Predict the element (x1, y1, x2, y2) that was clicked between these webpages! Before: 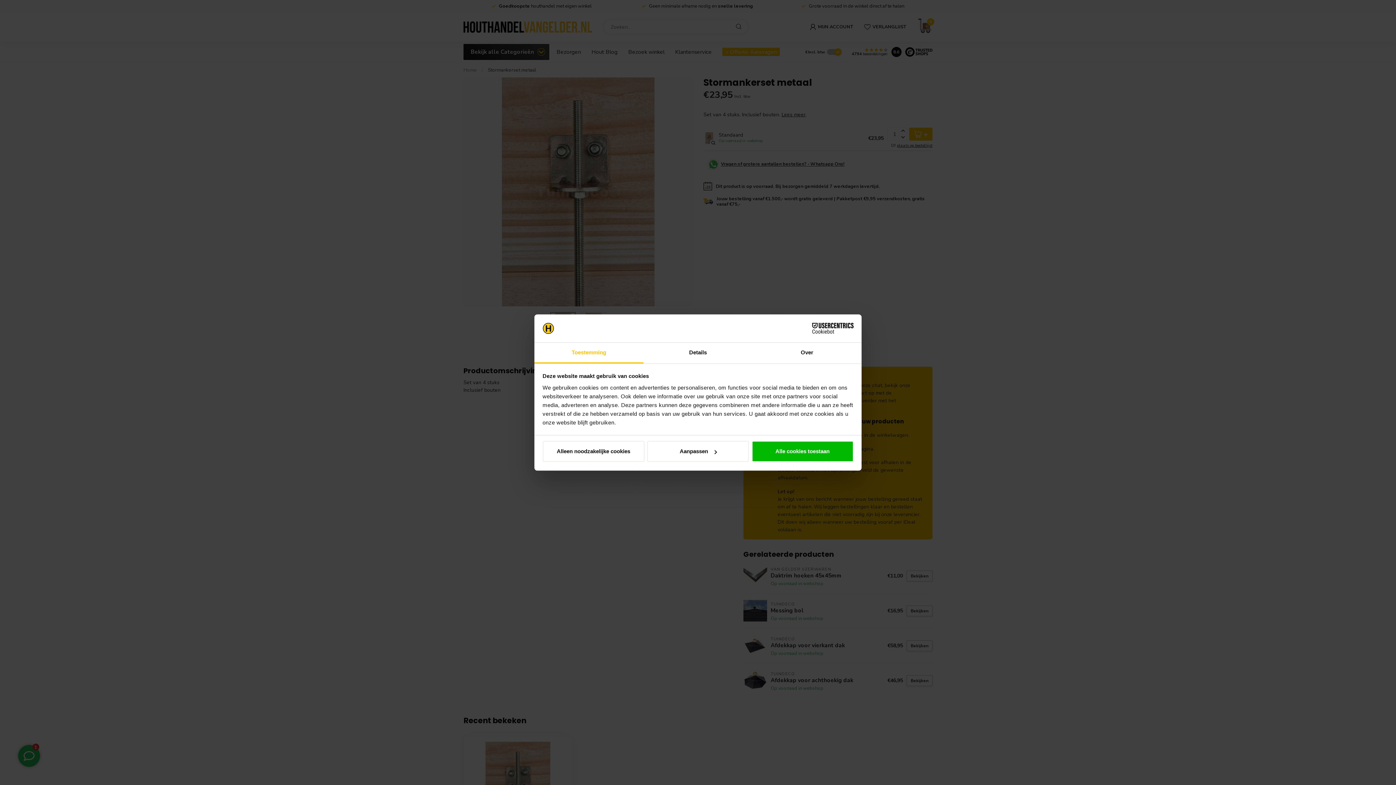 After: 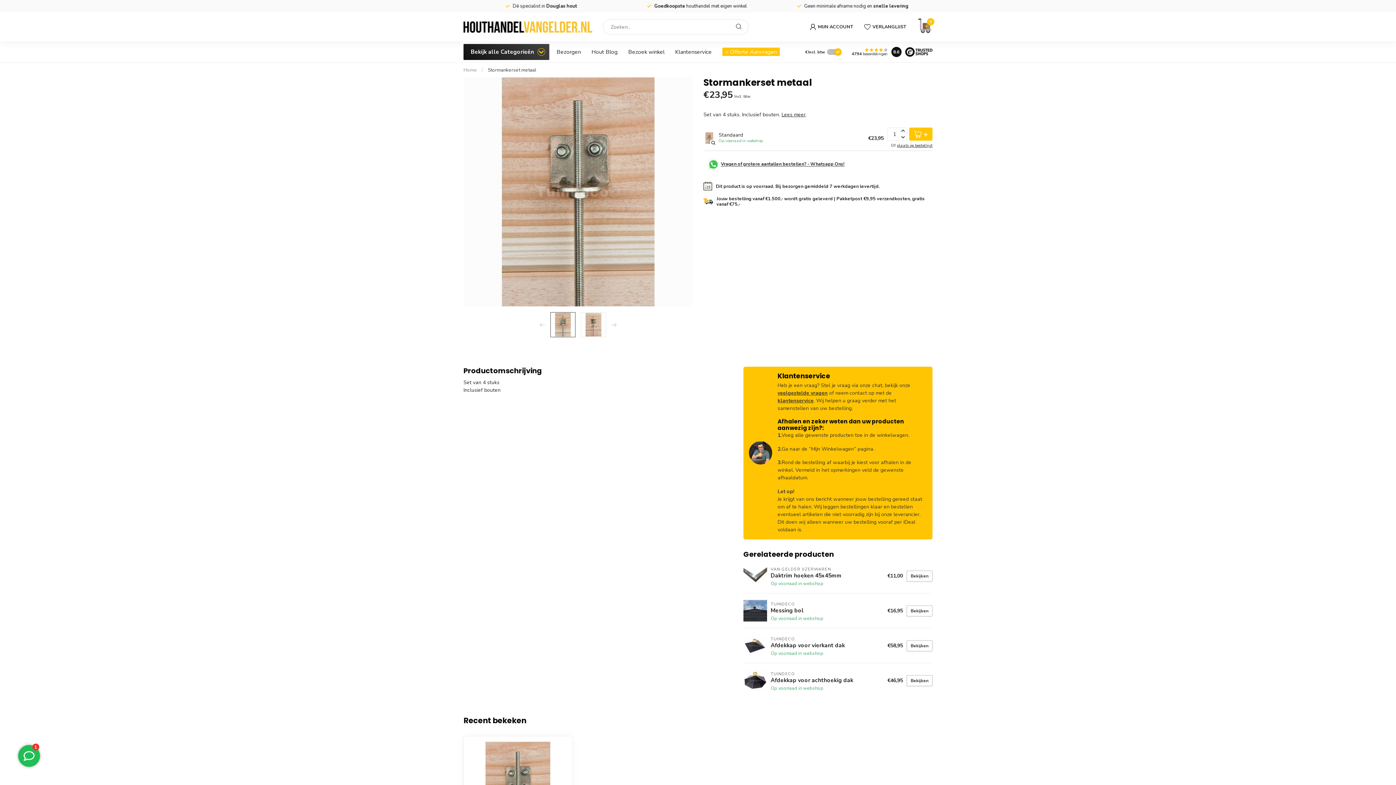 Action: bbox: (751, 441, 853, 462) label: Alle cookies toestaan